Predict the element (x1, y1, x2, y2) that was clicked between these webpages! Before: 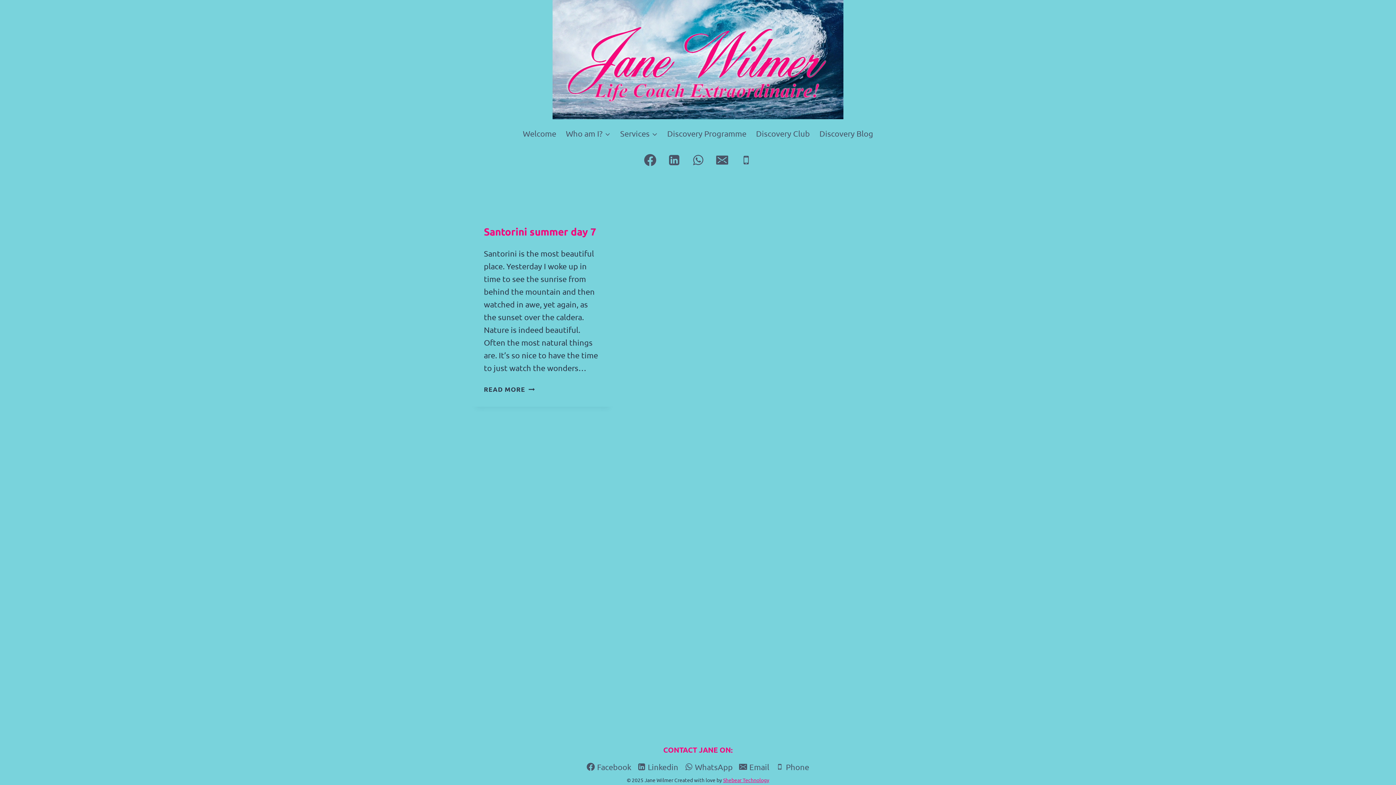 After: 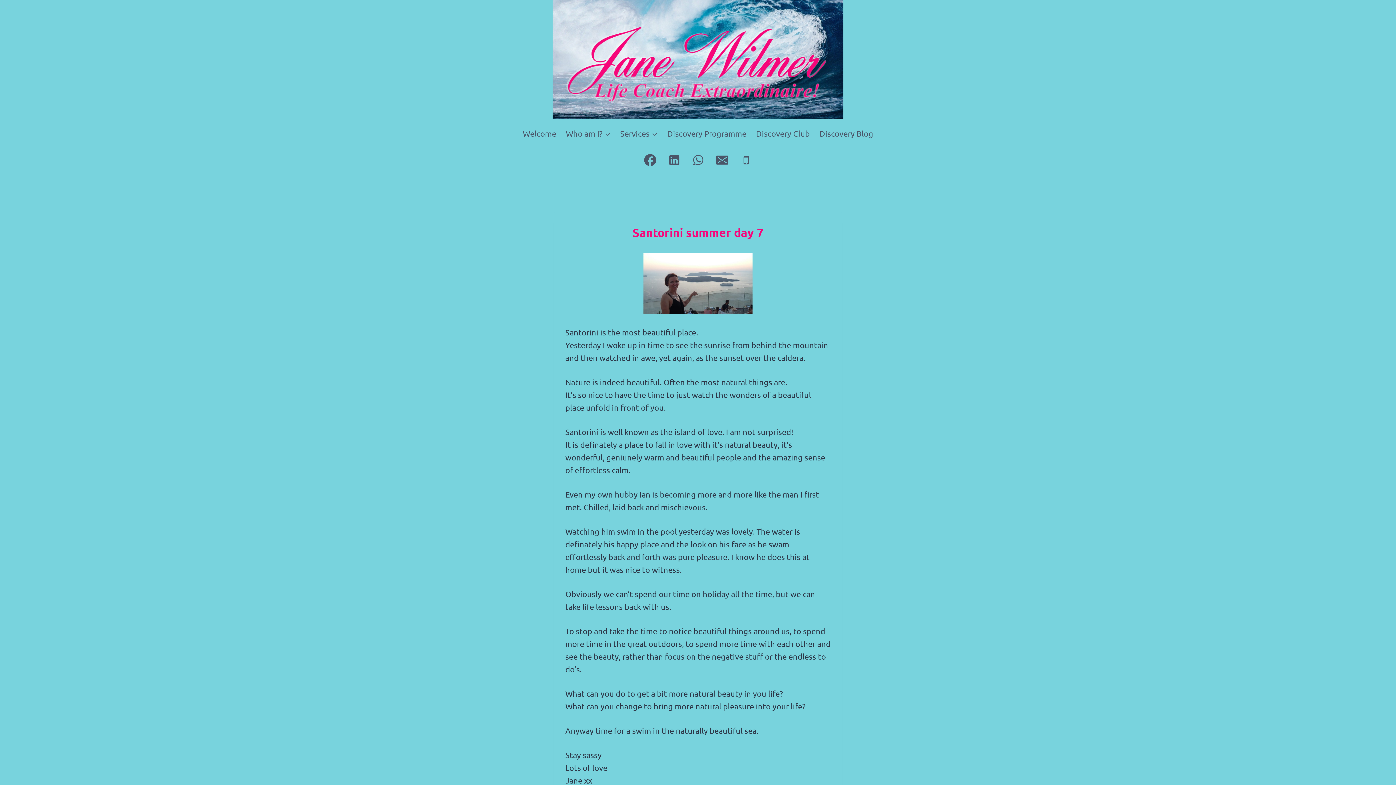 Action: bbox: (484, 225, 596, 237) label: Santorini summer day 7